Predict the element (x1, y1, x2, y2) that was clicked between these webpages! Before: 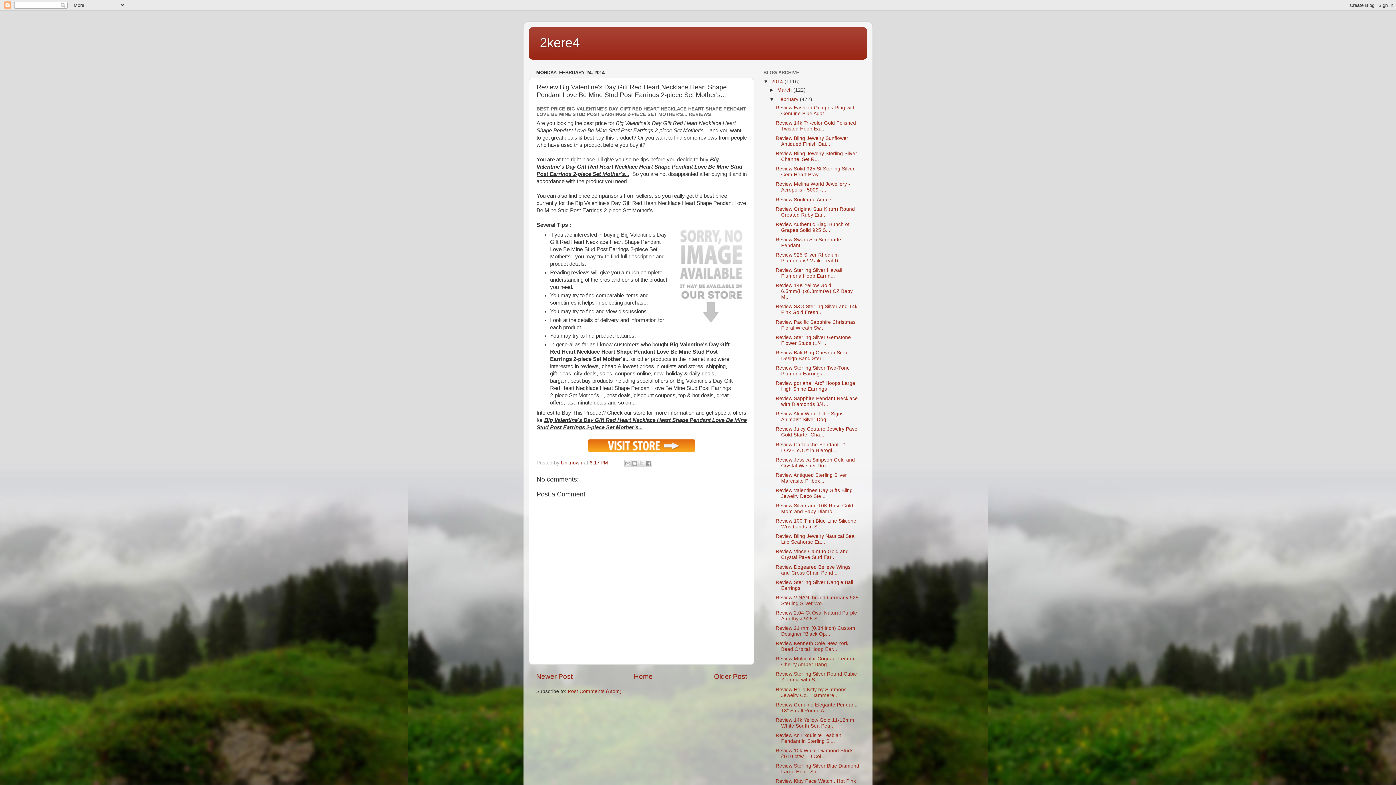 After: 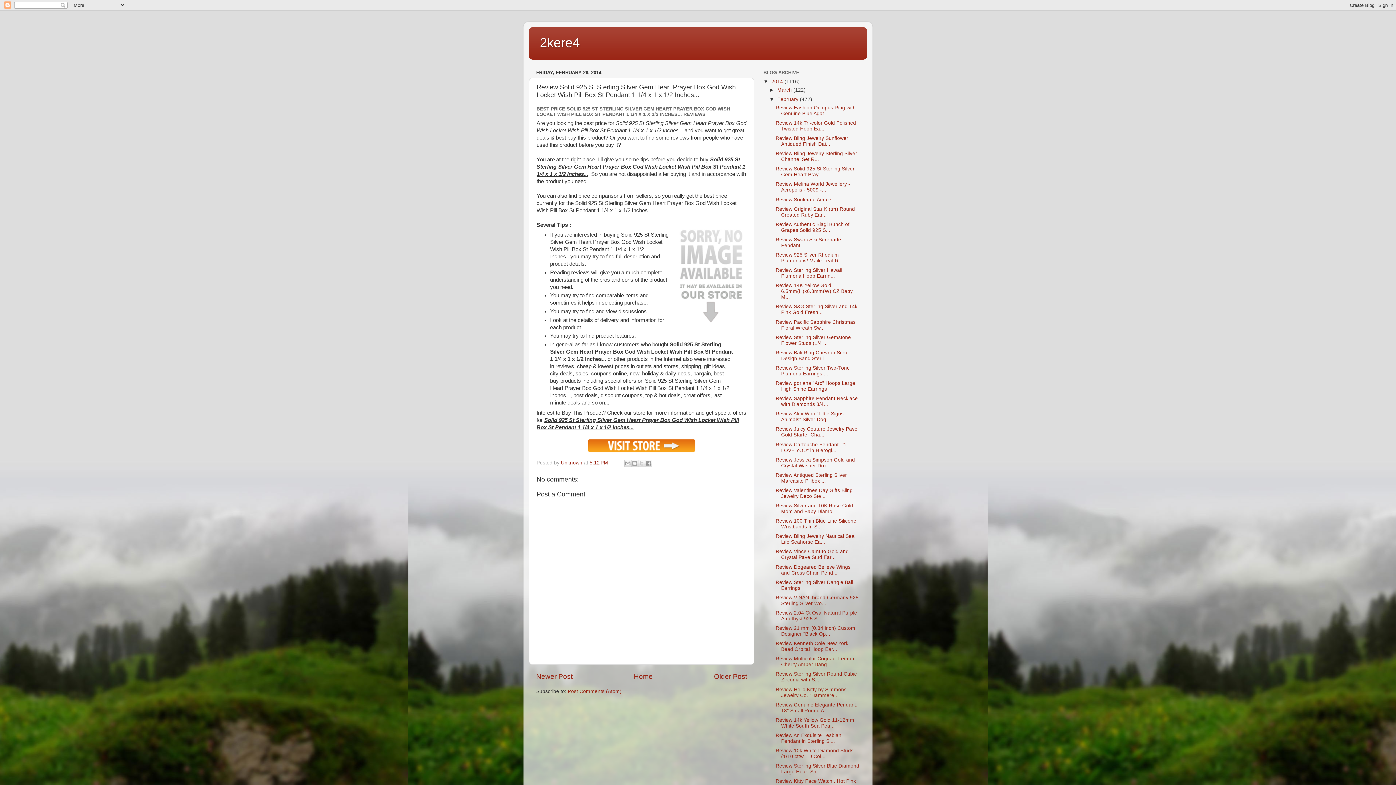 Action: label: Review Solid 925 St Sterling Silver Gem Heart Pray... bbox: (775, 166, 854, 177)